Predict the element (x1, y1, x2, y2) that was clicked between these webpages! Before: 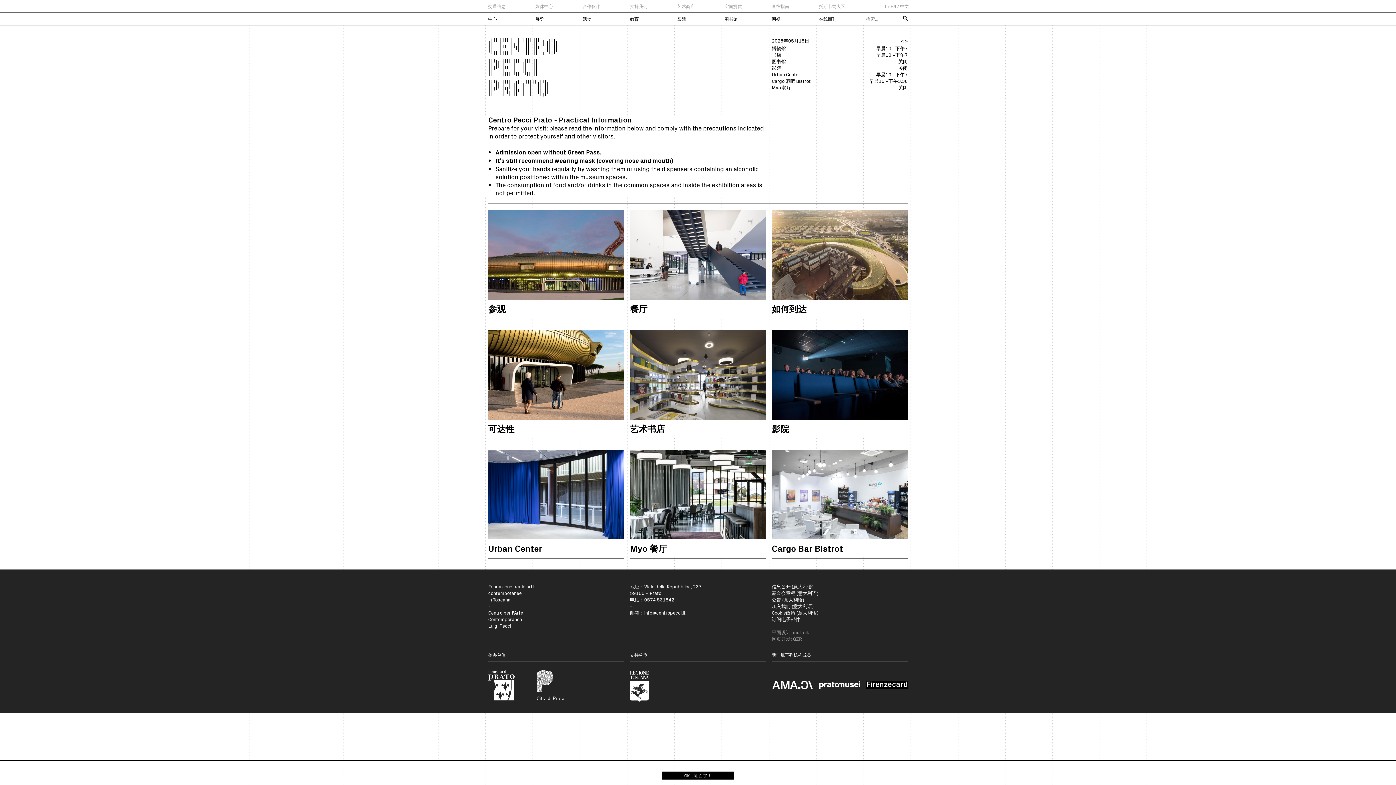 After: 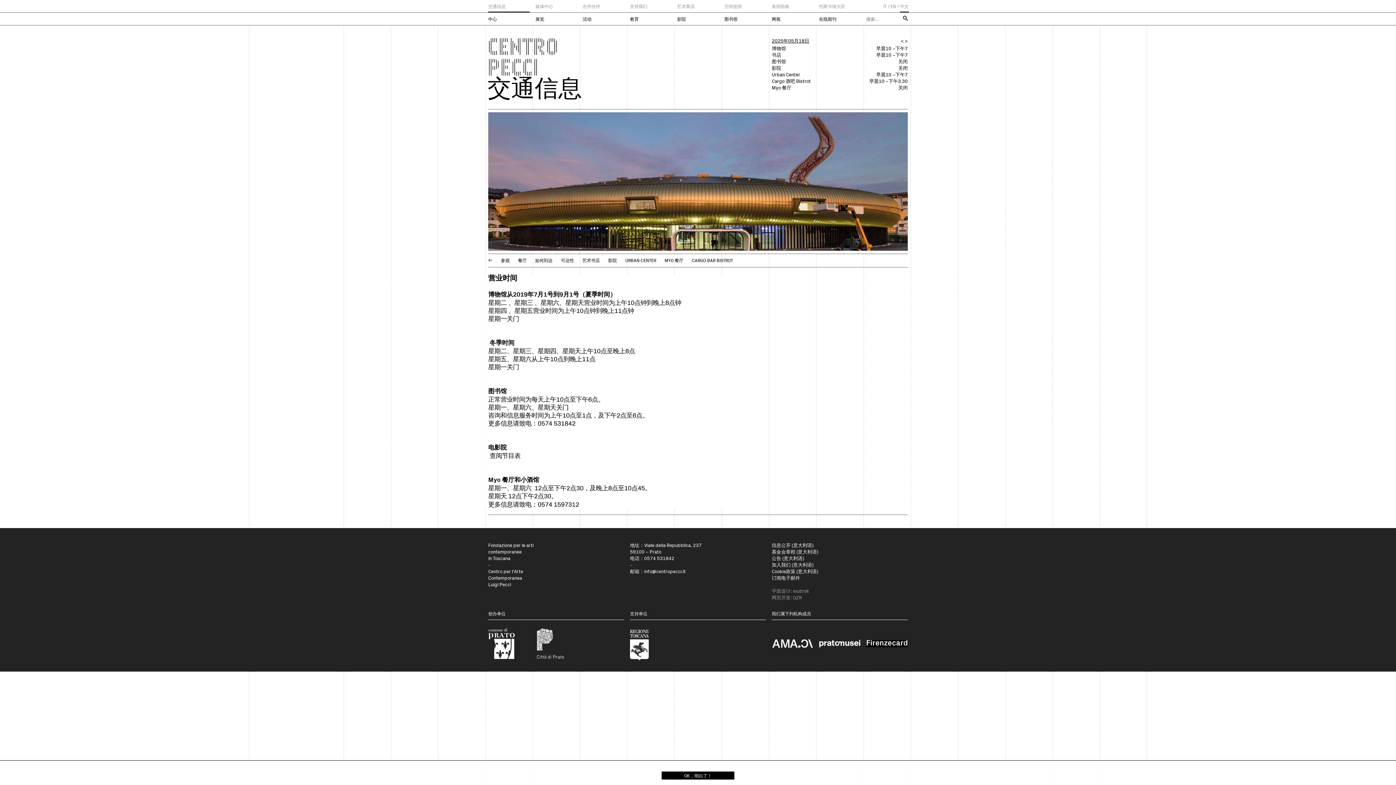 Action: bbox: (488, 210, 624, 319) label: 参观